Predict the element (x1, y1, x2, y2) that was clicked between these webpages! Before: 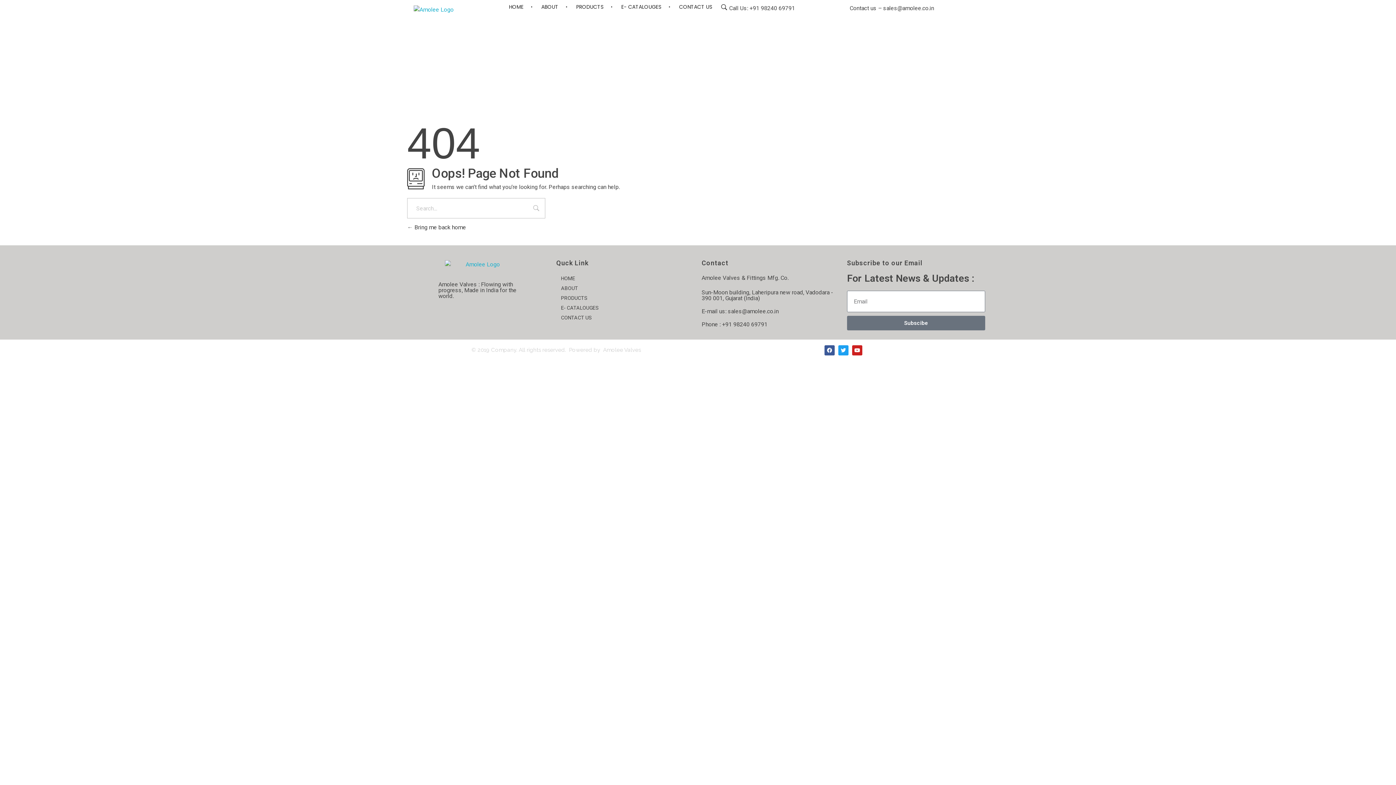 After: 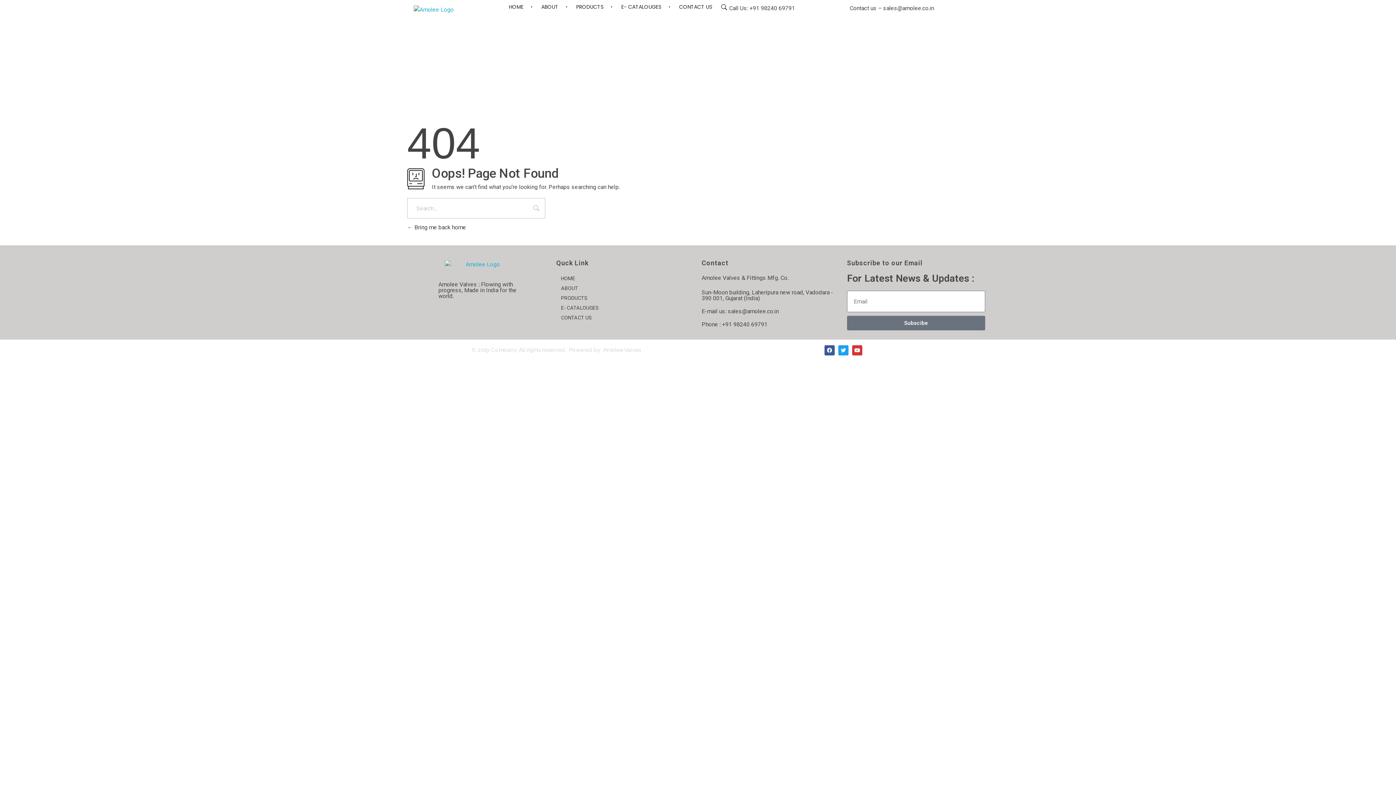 Action: label: Youtube bbox: (852, 345, 862, 355)